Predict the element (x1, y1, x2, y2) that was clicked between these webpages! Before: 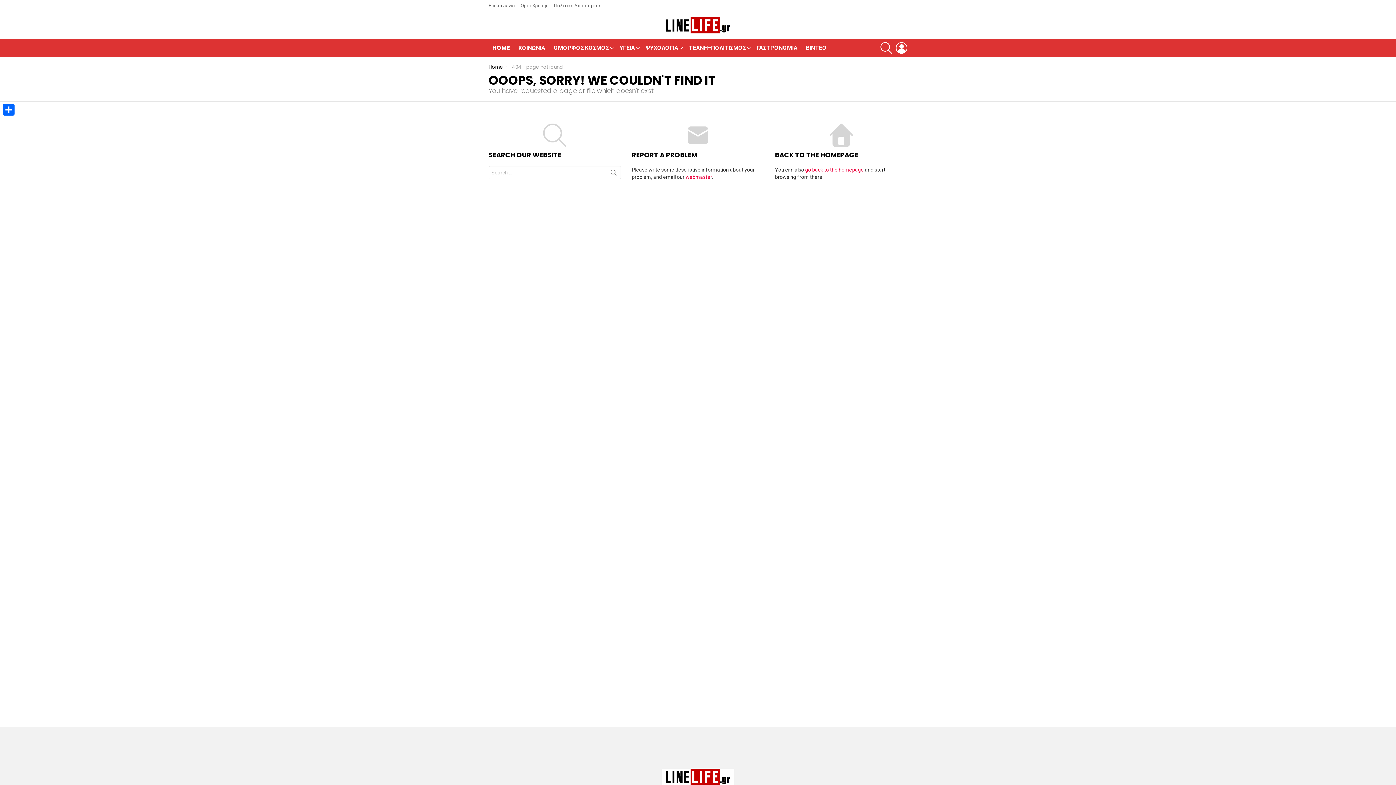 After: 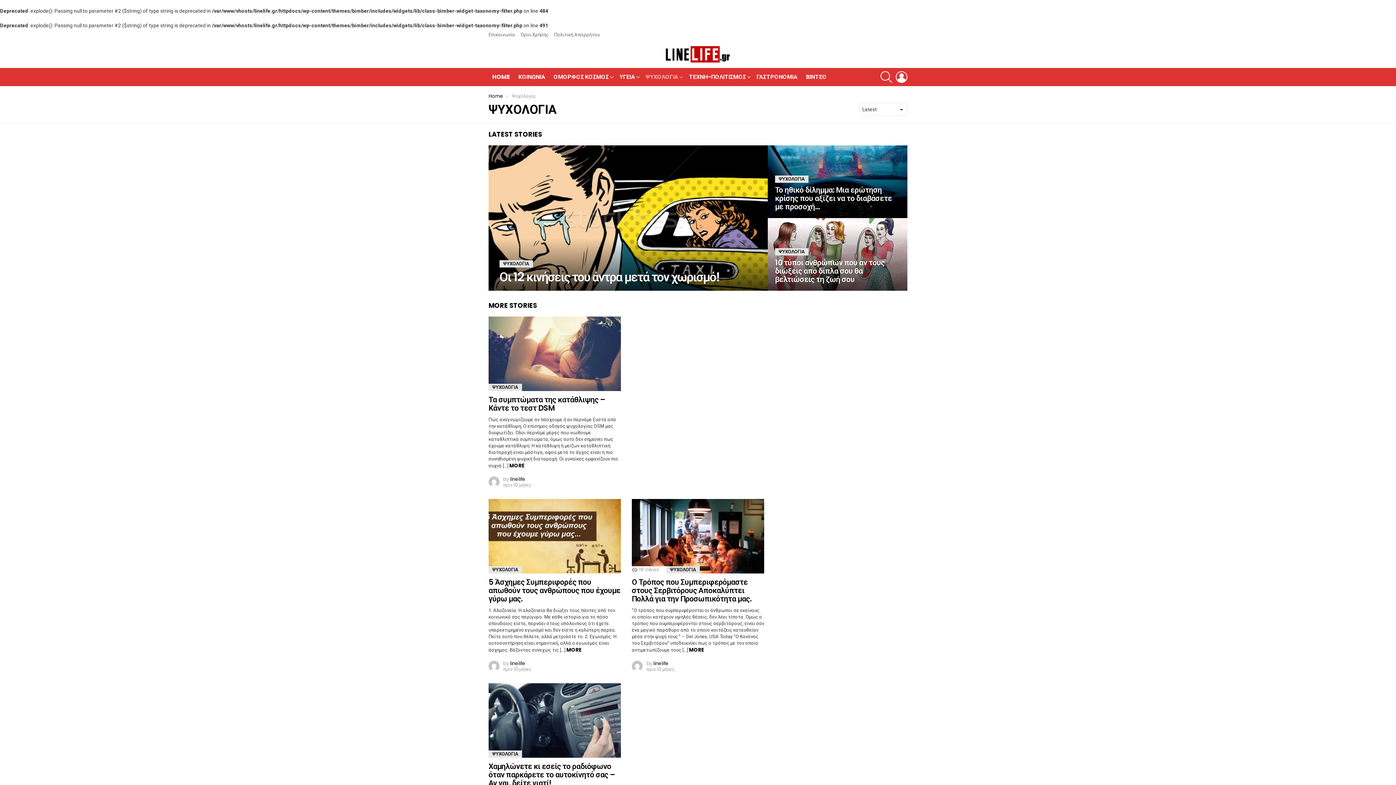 Action: bbox: (642, 42, 684, 53) label: ΨΥΧΟΛΟΓΙΑ